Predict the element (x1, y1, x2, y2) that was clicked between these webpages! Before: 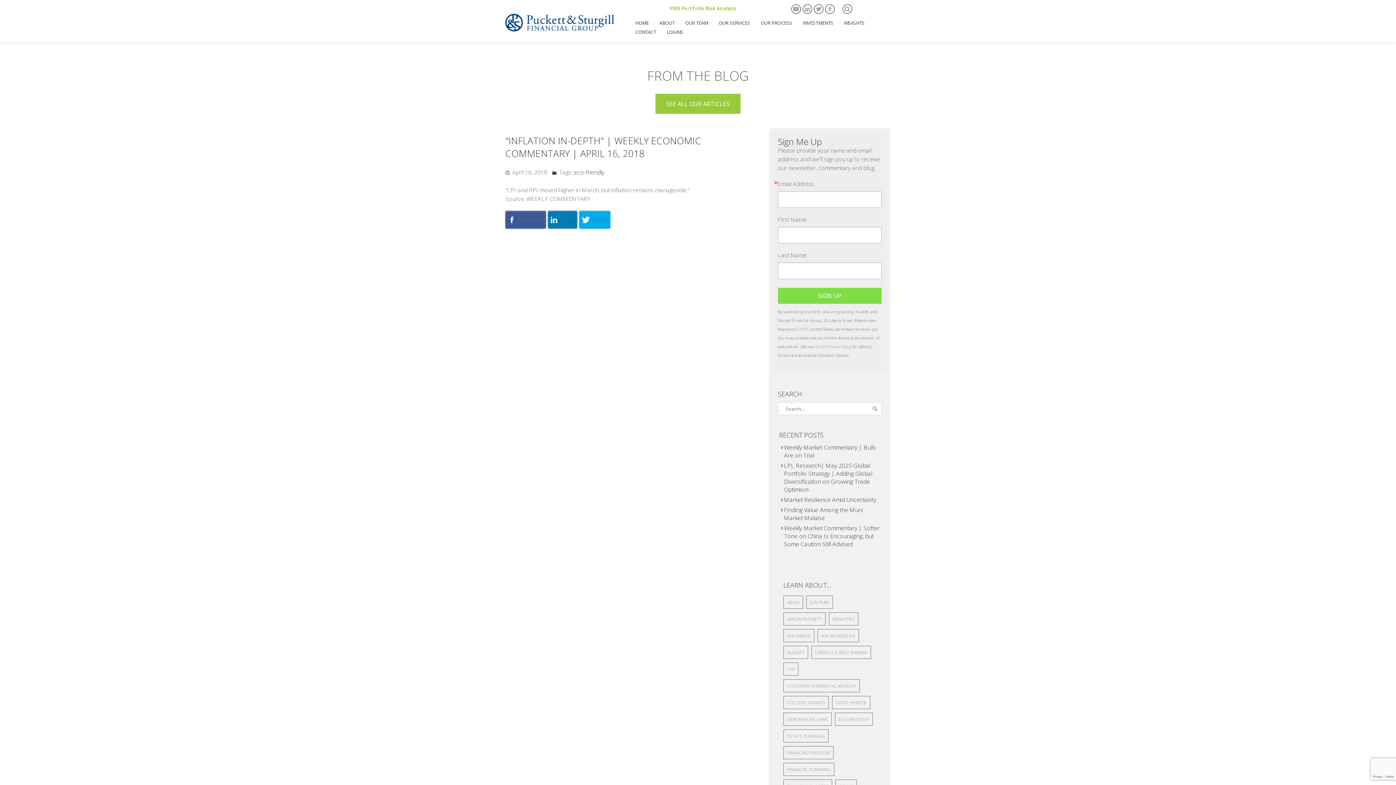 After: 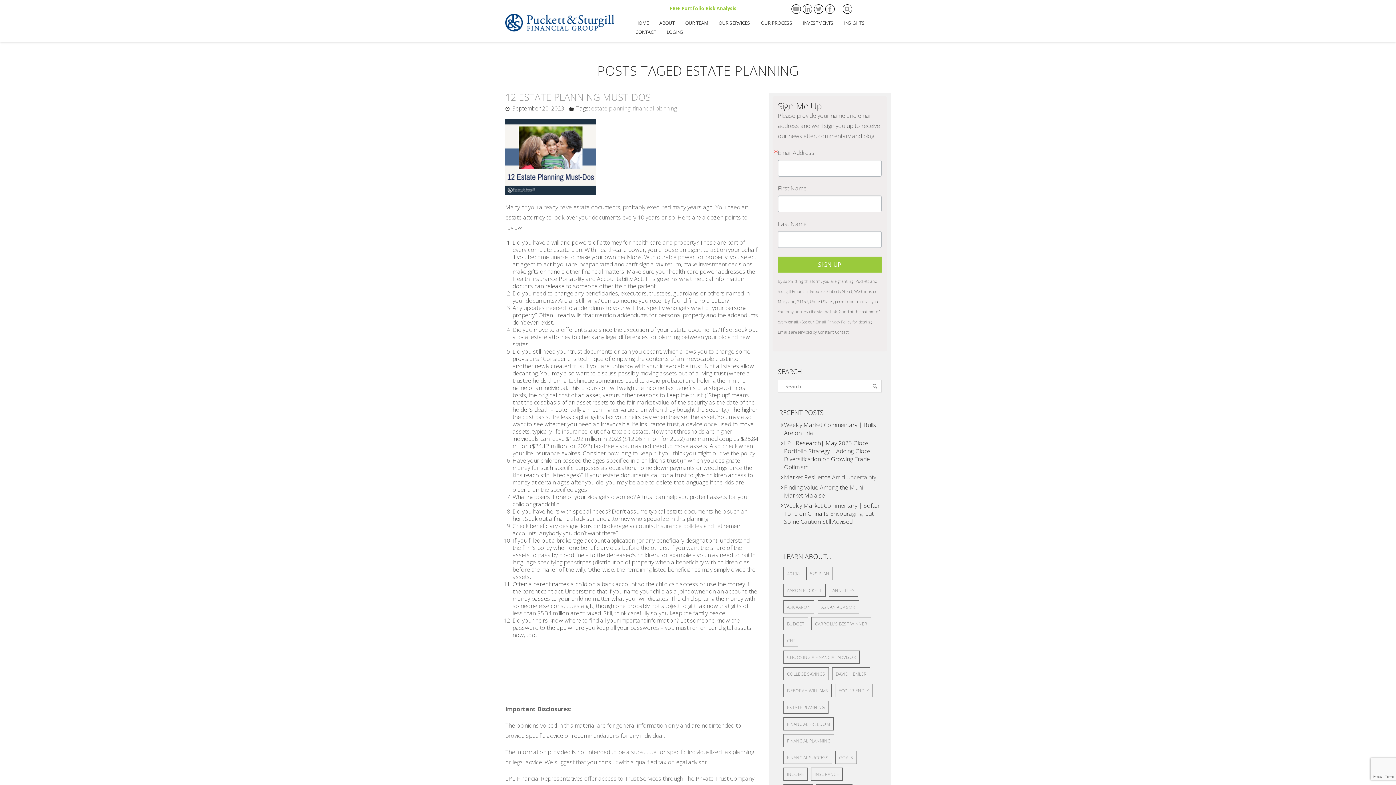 Action: label: estate planning (10 items) bbox: (783, 729, 828, 742)